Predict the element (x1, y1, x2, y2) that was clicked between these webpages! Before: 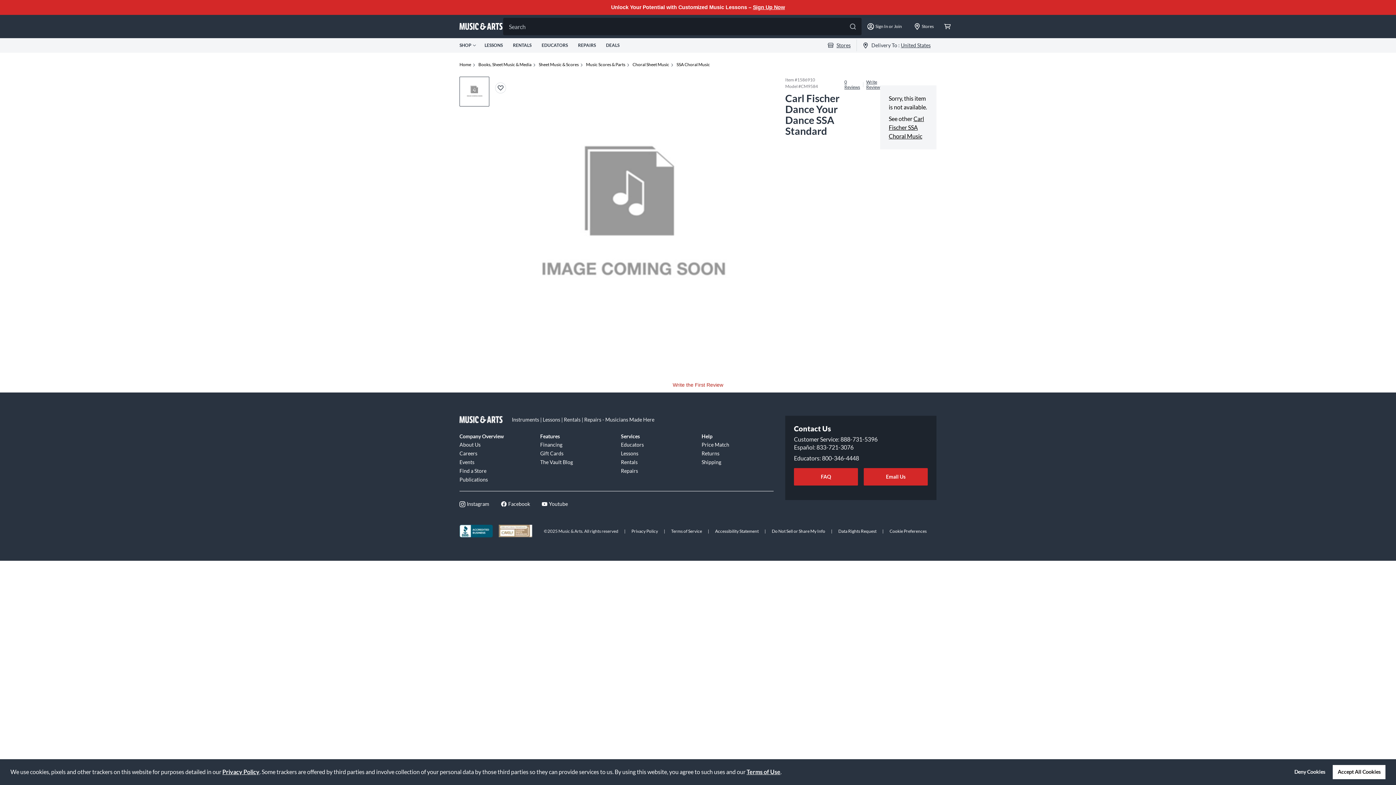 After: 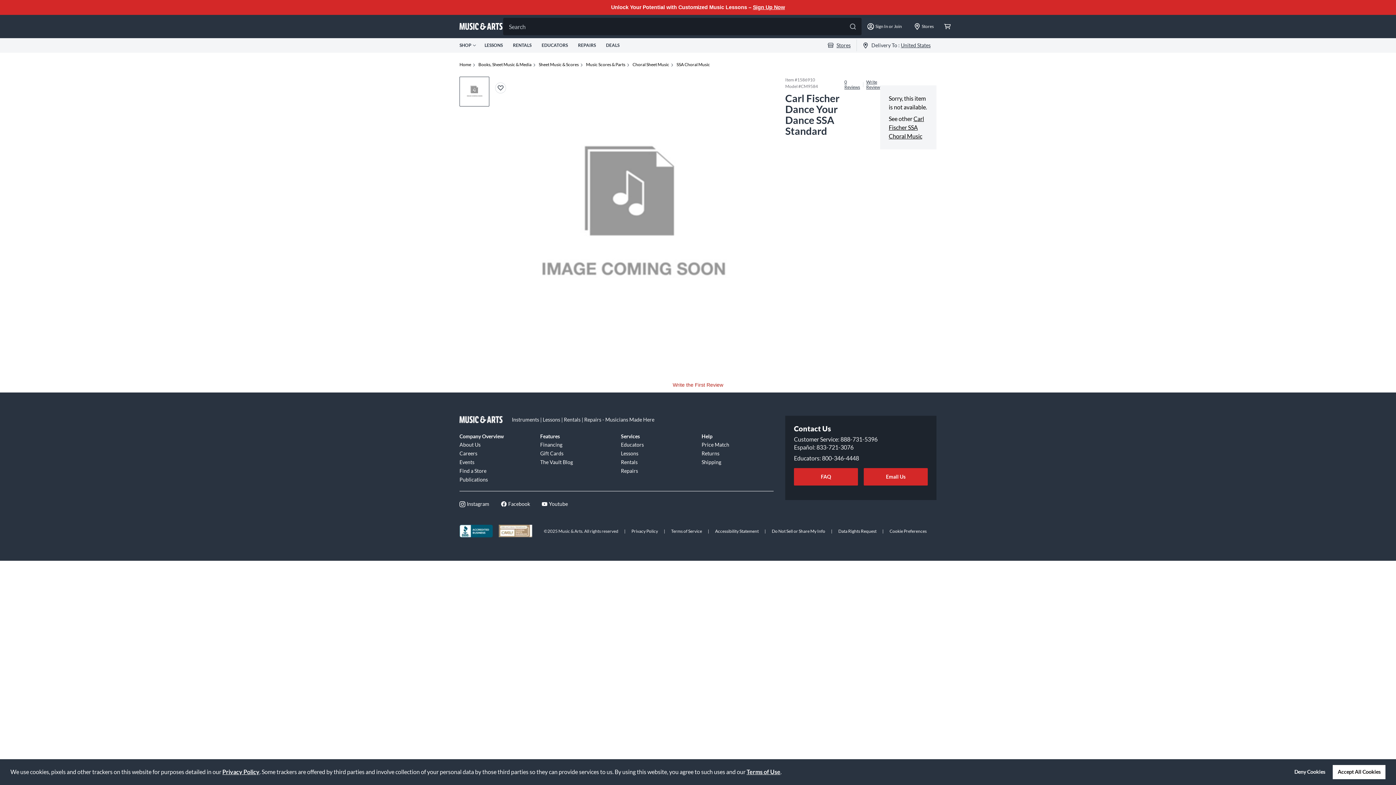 Action: bbox: (459, 76, 489, 106)